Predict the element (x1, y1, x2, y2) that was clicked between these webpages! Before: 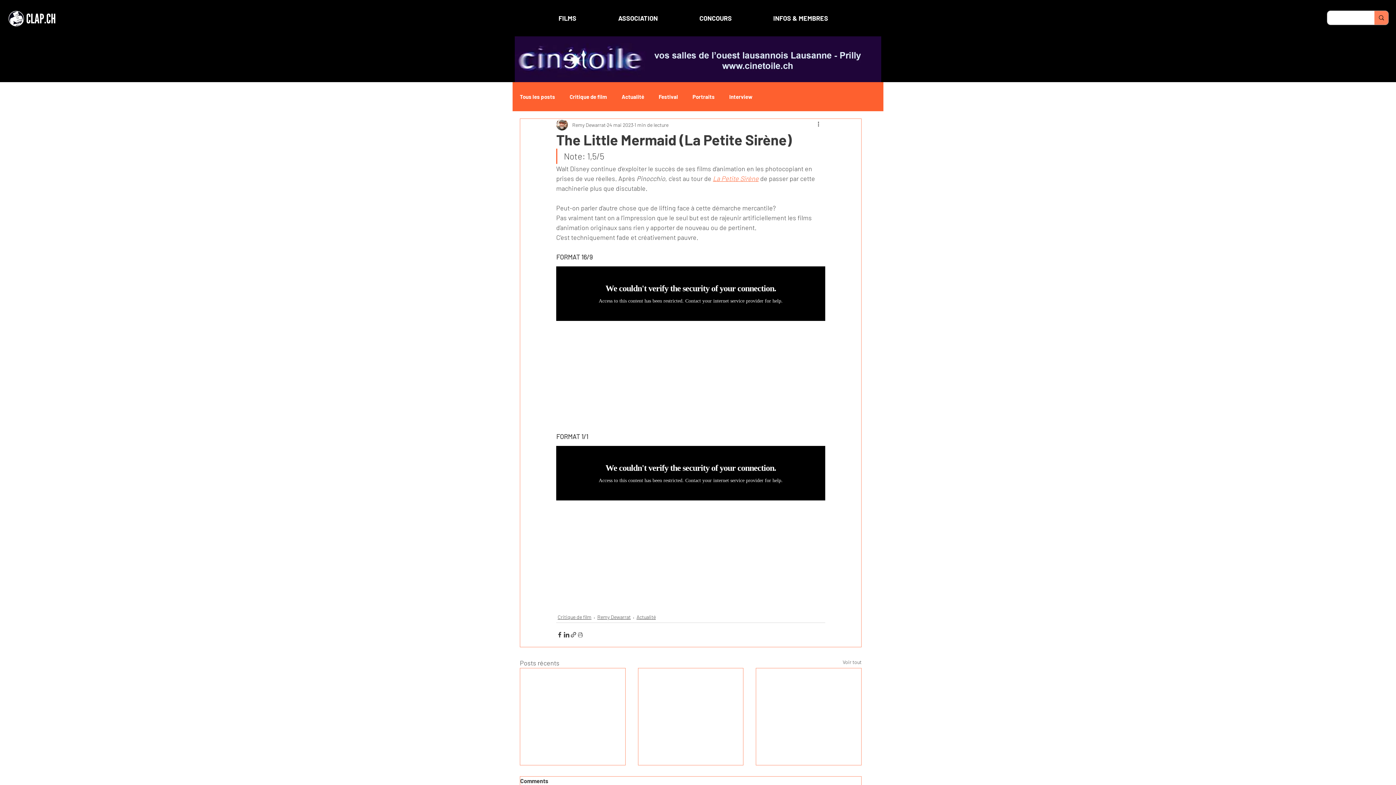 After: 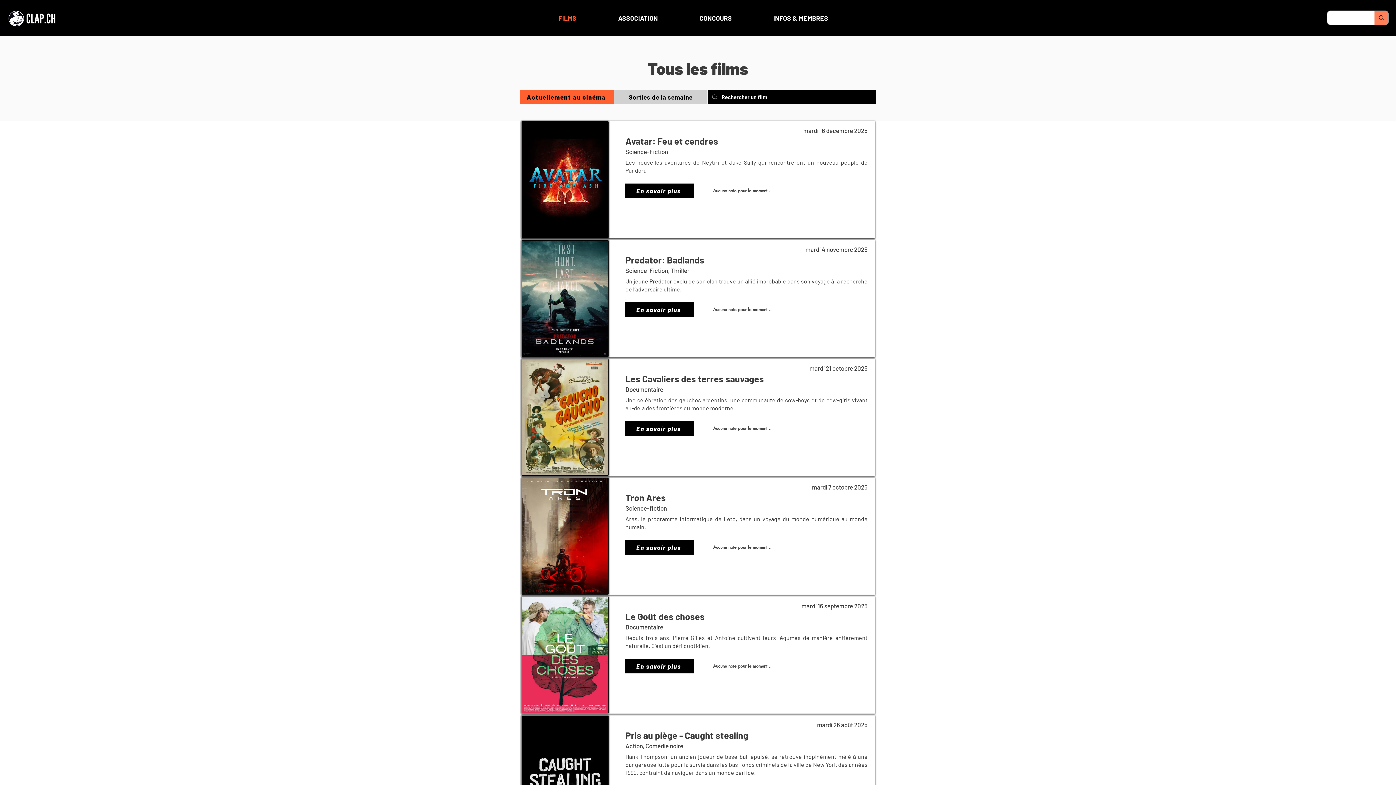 Action: label: FILMS bbox: (537, 9, 597, 27)